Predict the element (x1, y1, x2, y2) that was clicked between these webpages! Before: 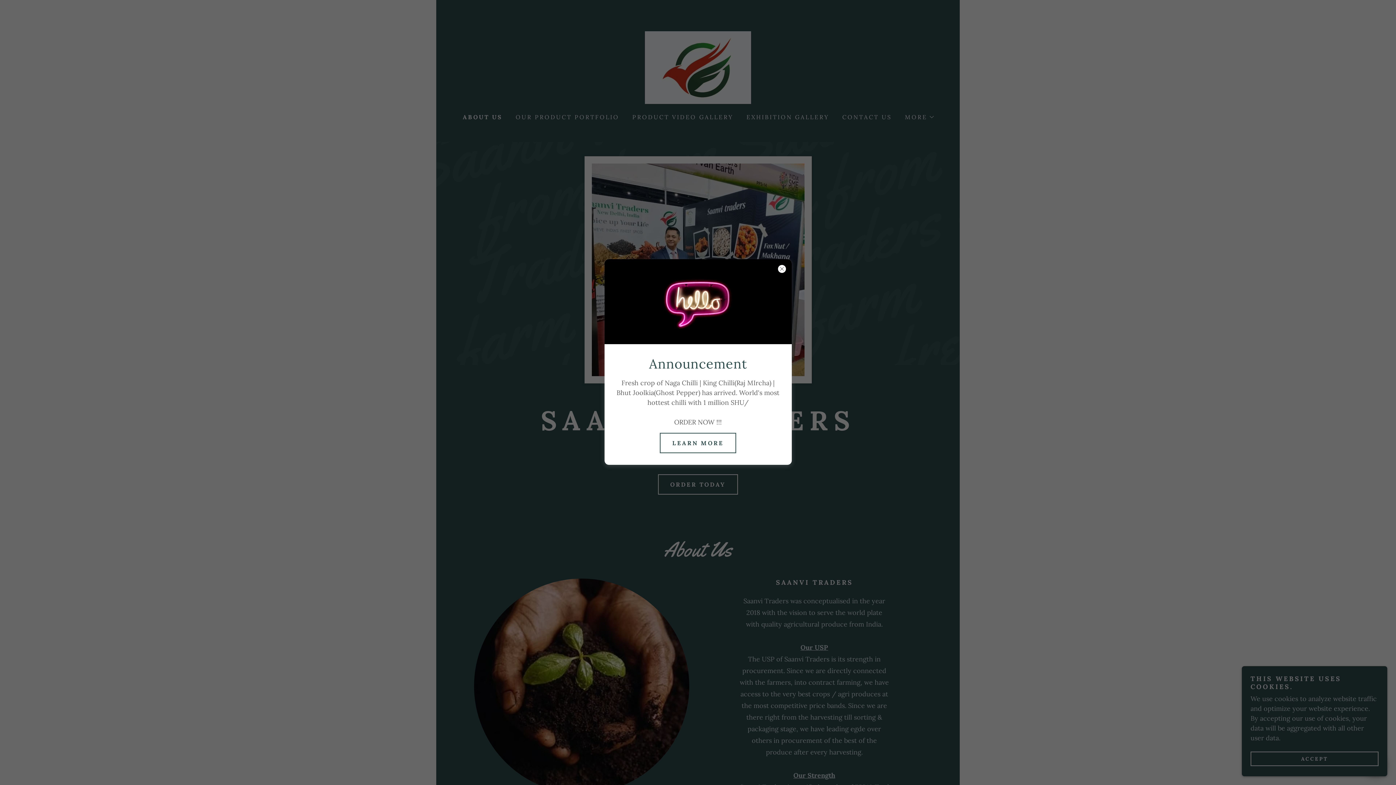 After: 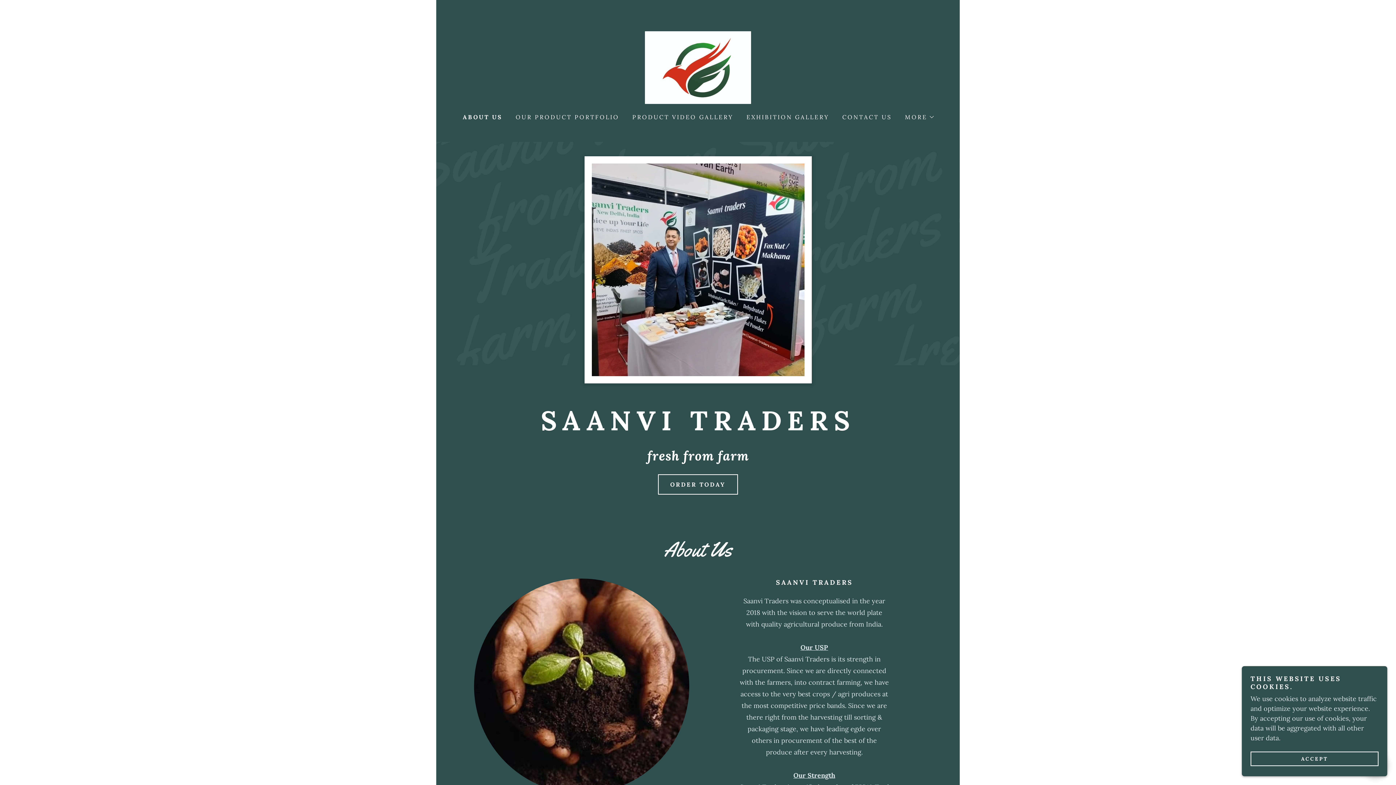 Action: bbox: (660, 433, 736, 453) label: LEARN MORE